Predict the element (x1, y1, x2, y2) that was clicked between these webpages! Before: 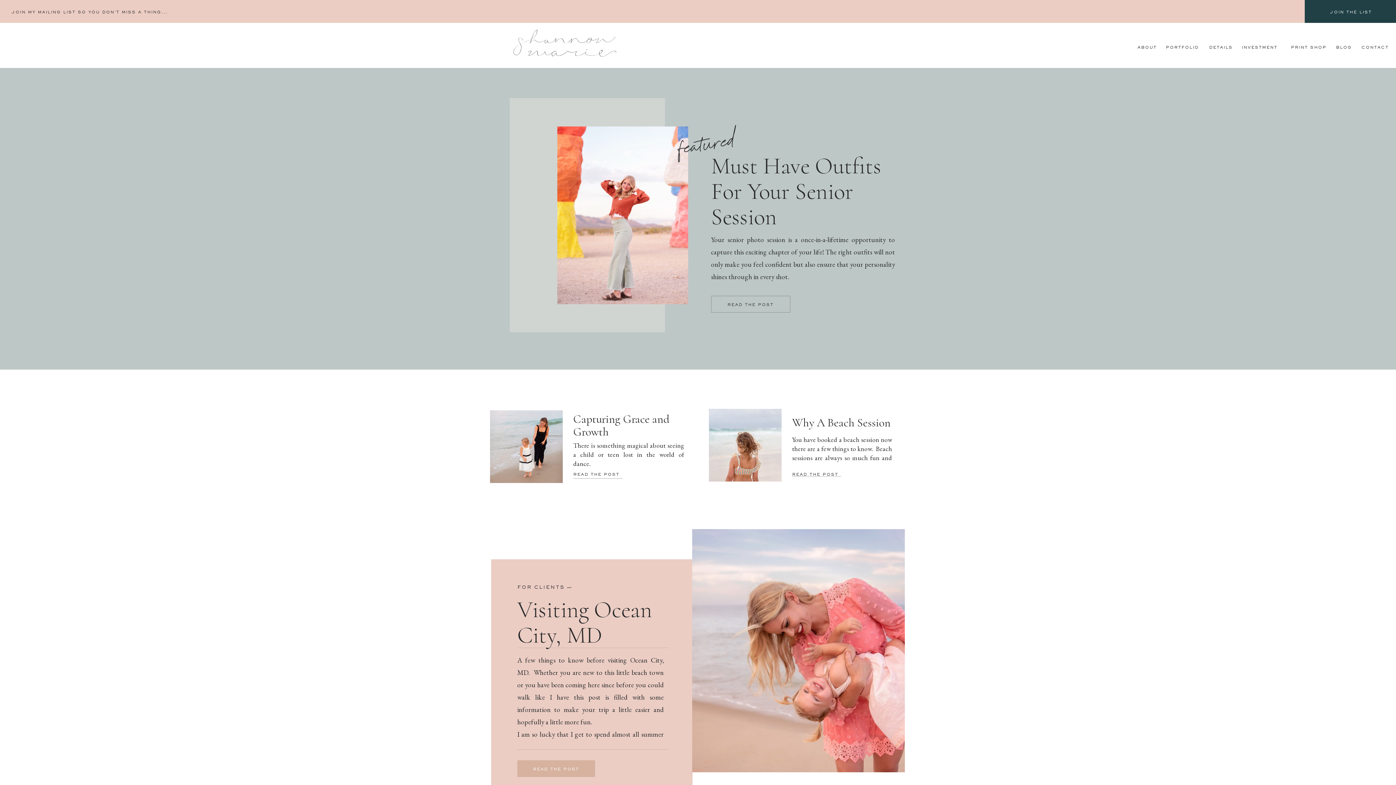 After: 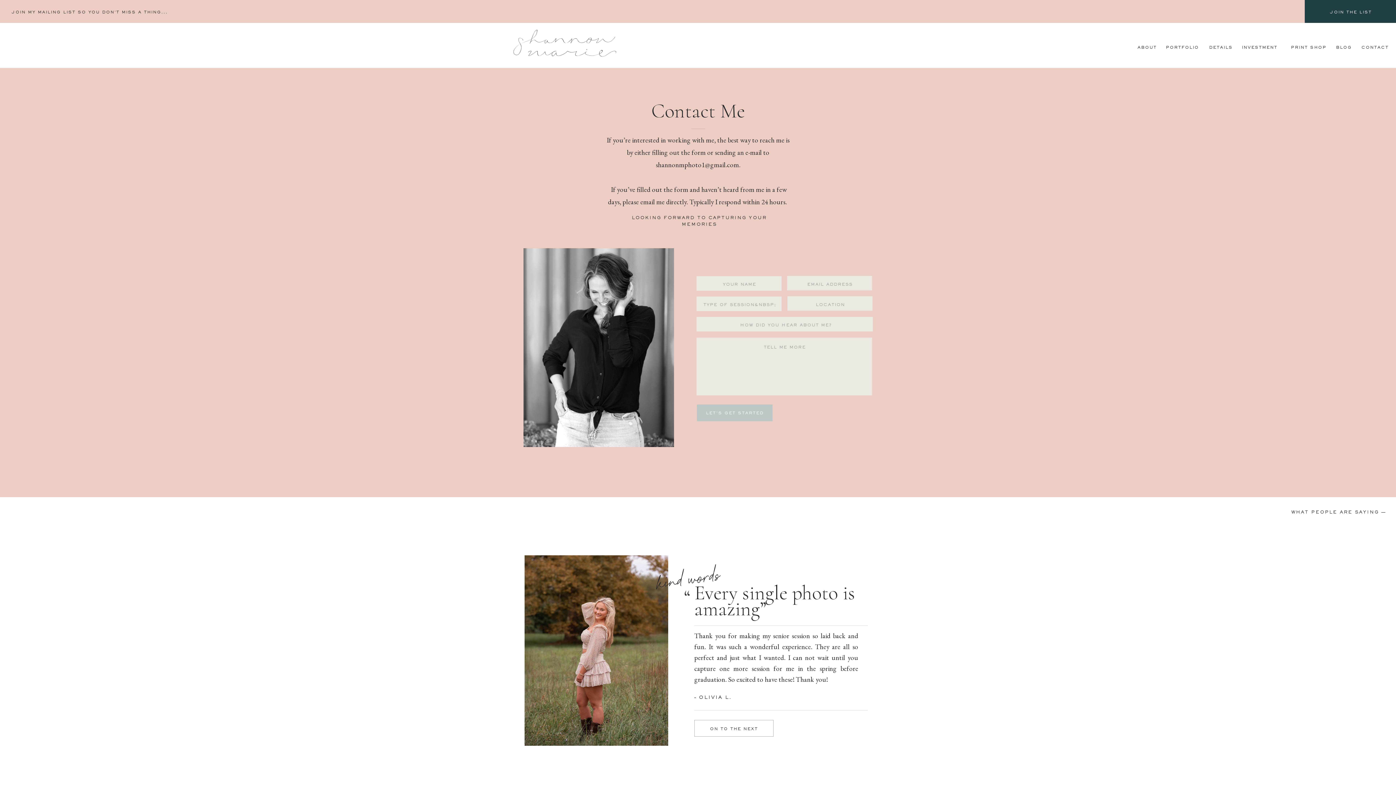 Action: bbox: (1361, 44, 1389, 50) label: CONTACT